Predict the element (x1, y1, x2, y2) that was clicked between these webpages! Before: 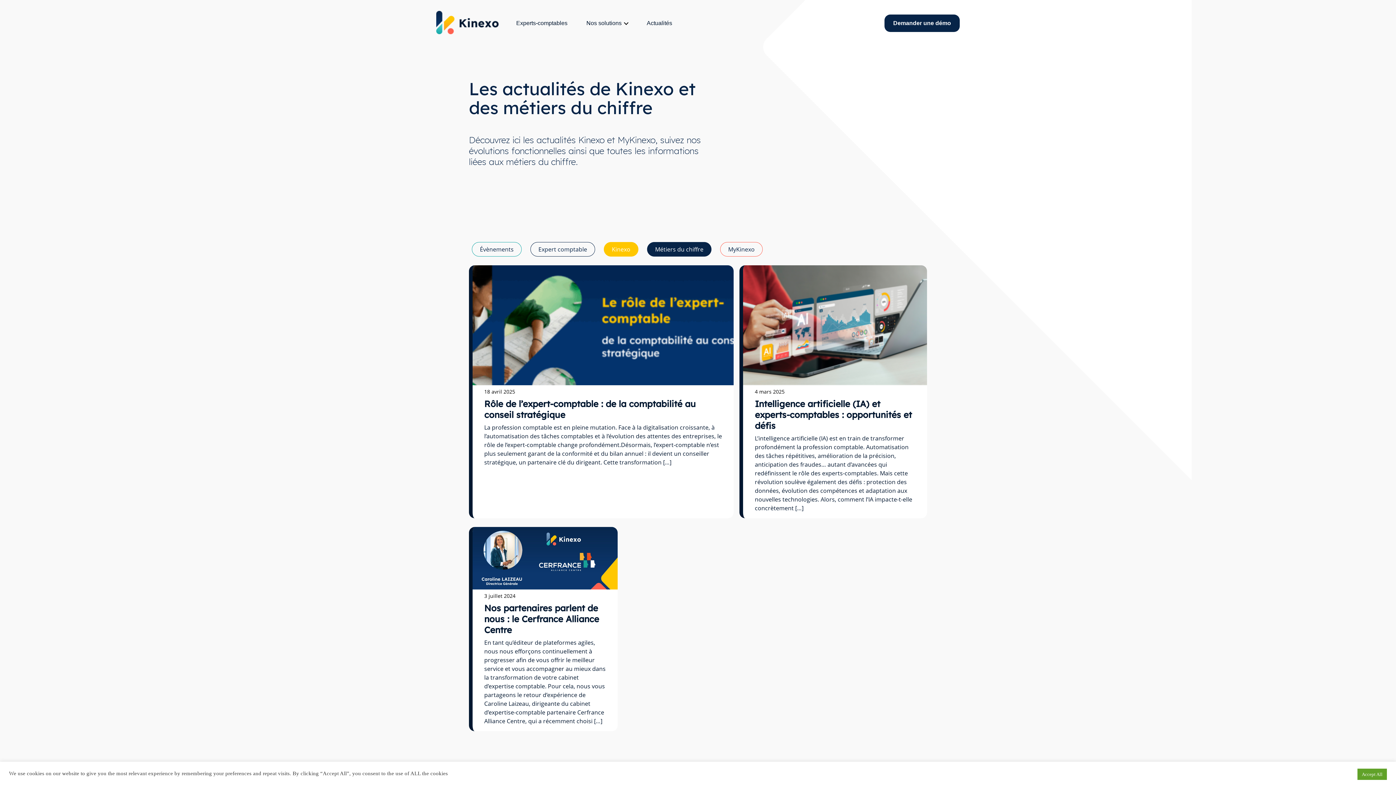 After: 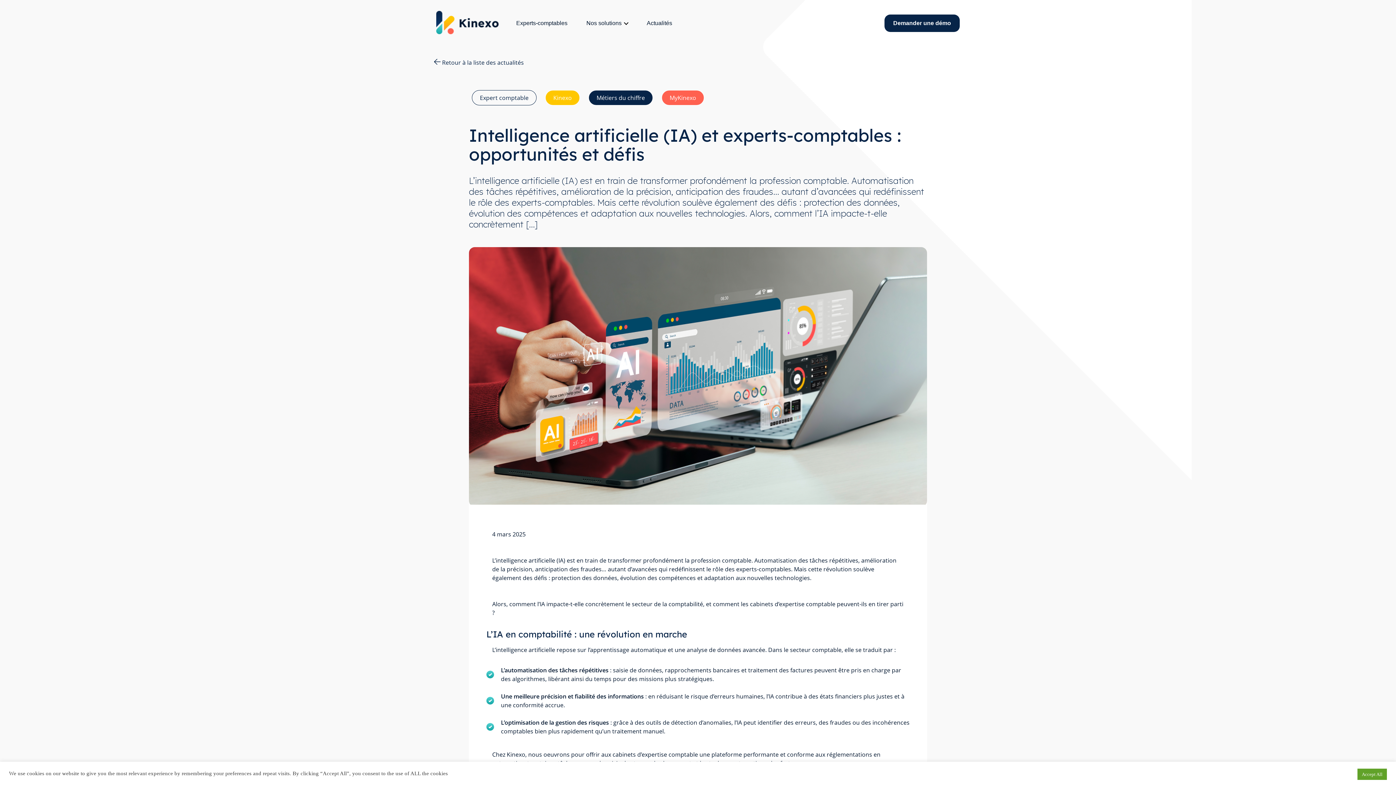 Action: label: En savoir plus bbox: (743, 265, 927, 518)